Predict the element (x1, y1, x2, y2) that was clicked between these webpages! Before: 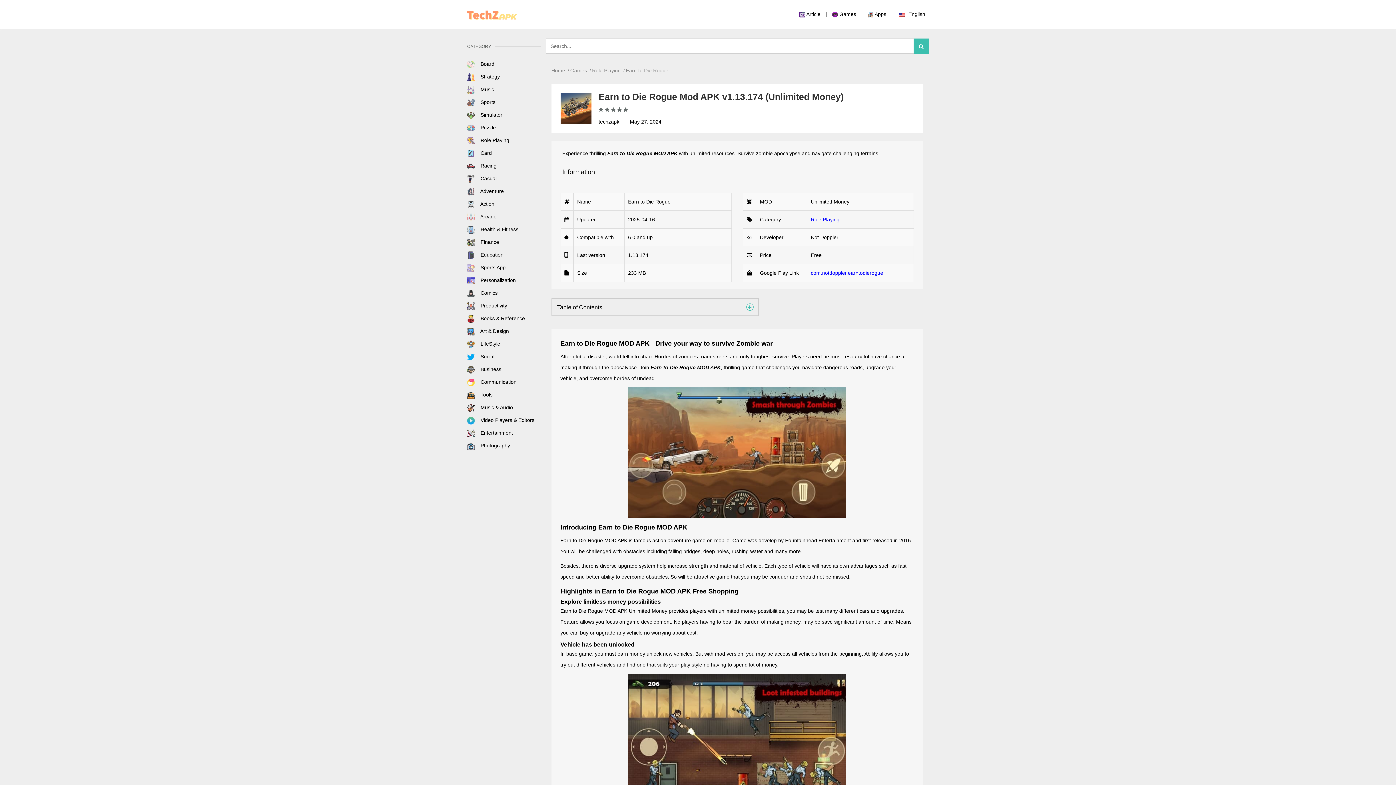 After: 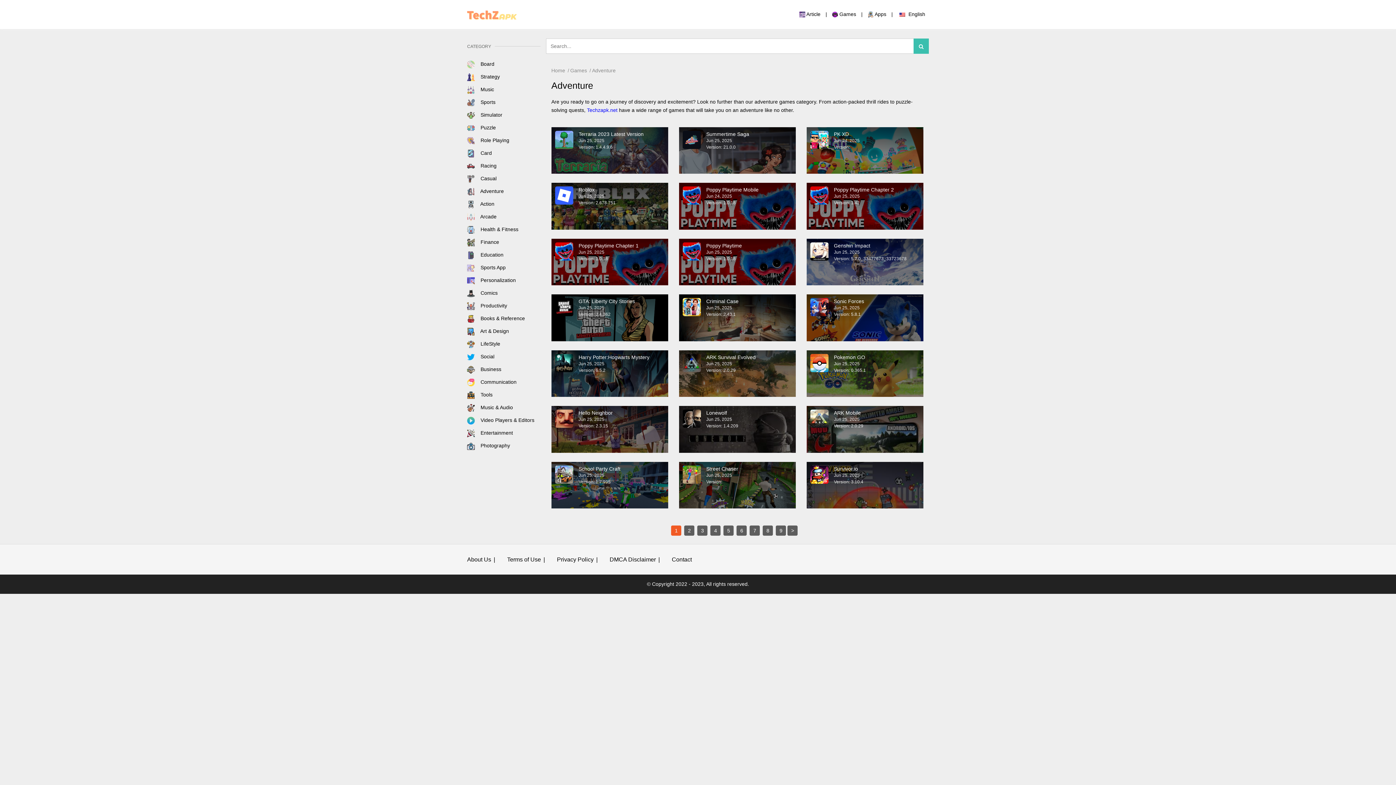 Action: label:  Adventure bbox: (467, 188, 504, 194)